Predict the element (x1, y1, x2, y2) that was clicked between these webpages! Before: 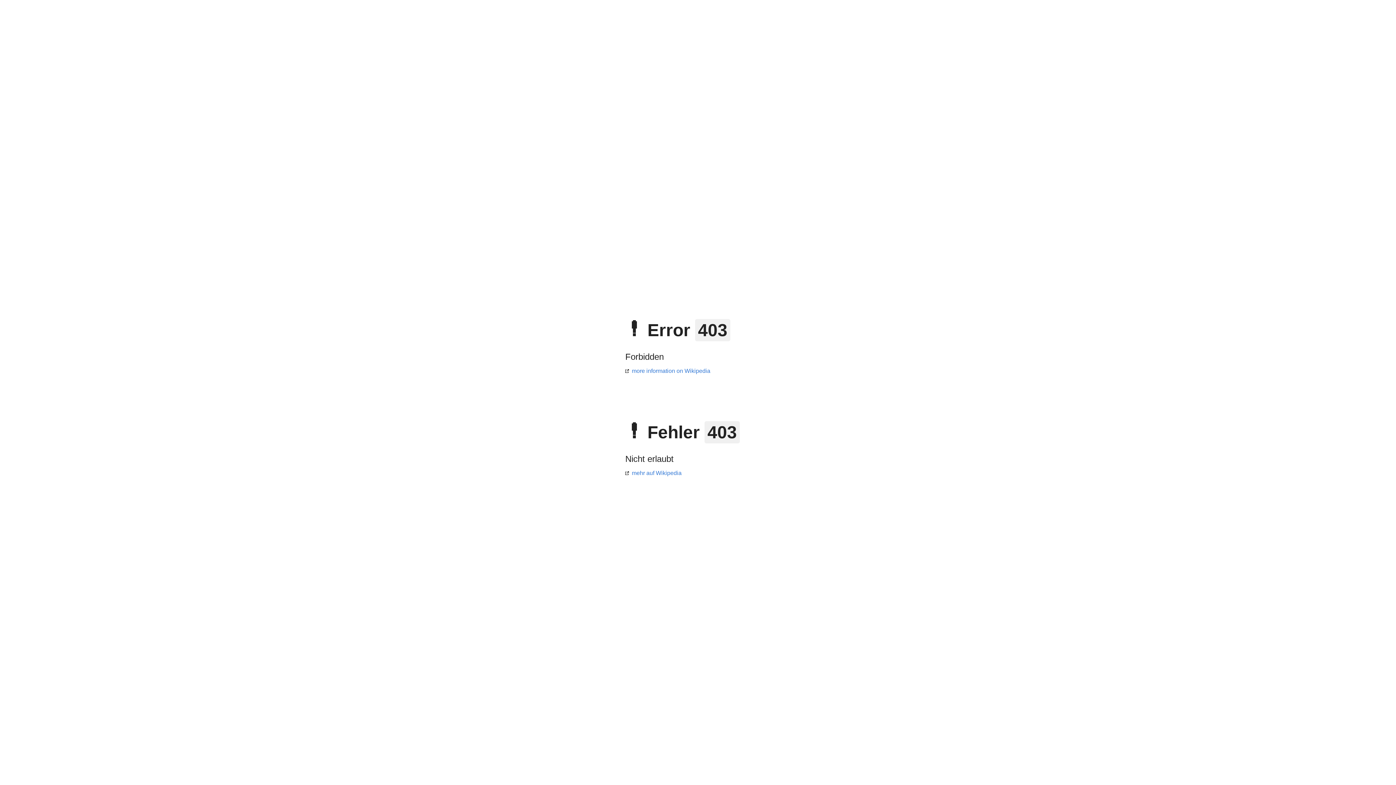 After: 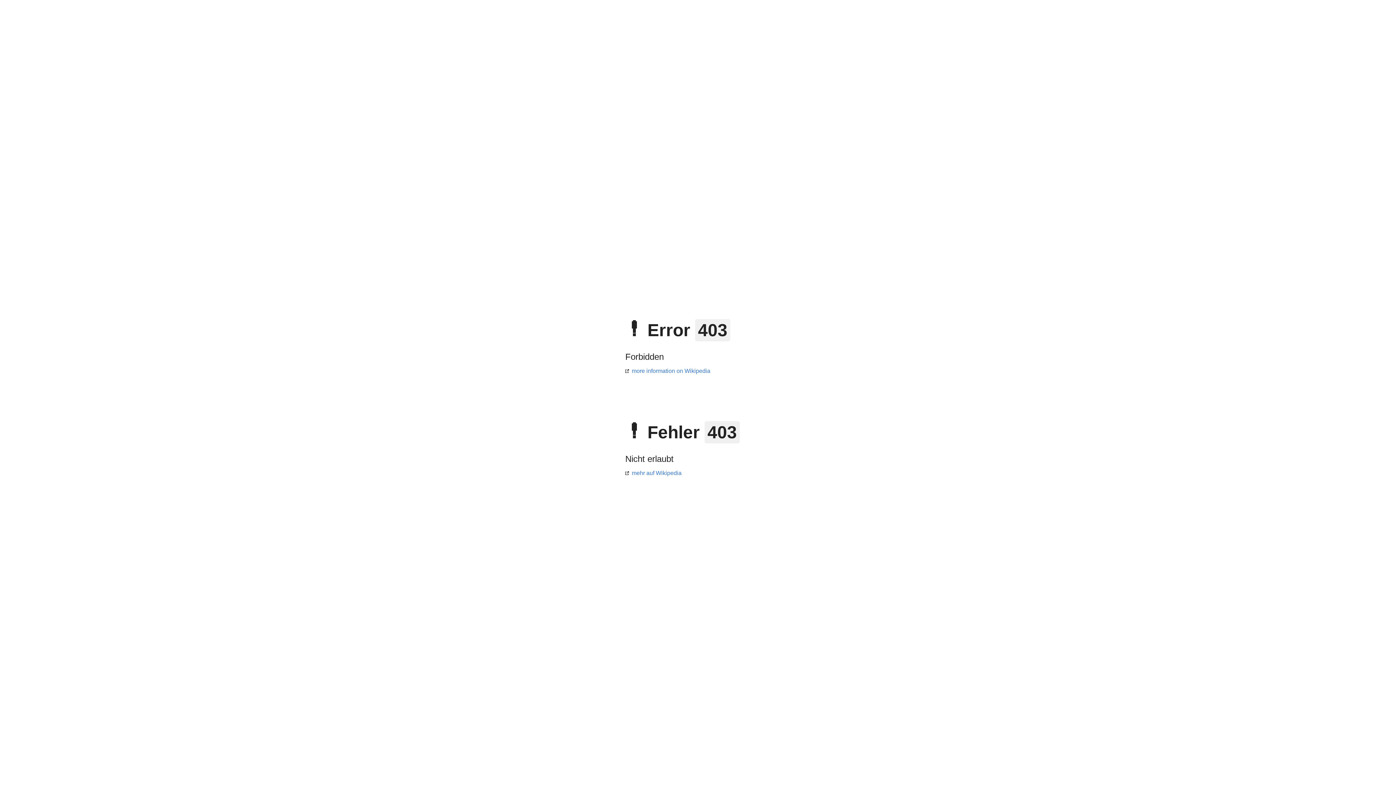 Action: label: mehr auf Wikipedia bbox: (625, 470, 681, 476)